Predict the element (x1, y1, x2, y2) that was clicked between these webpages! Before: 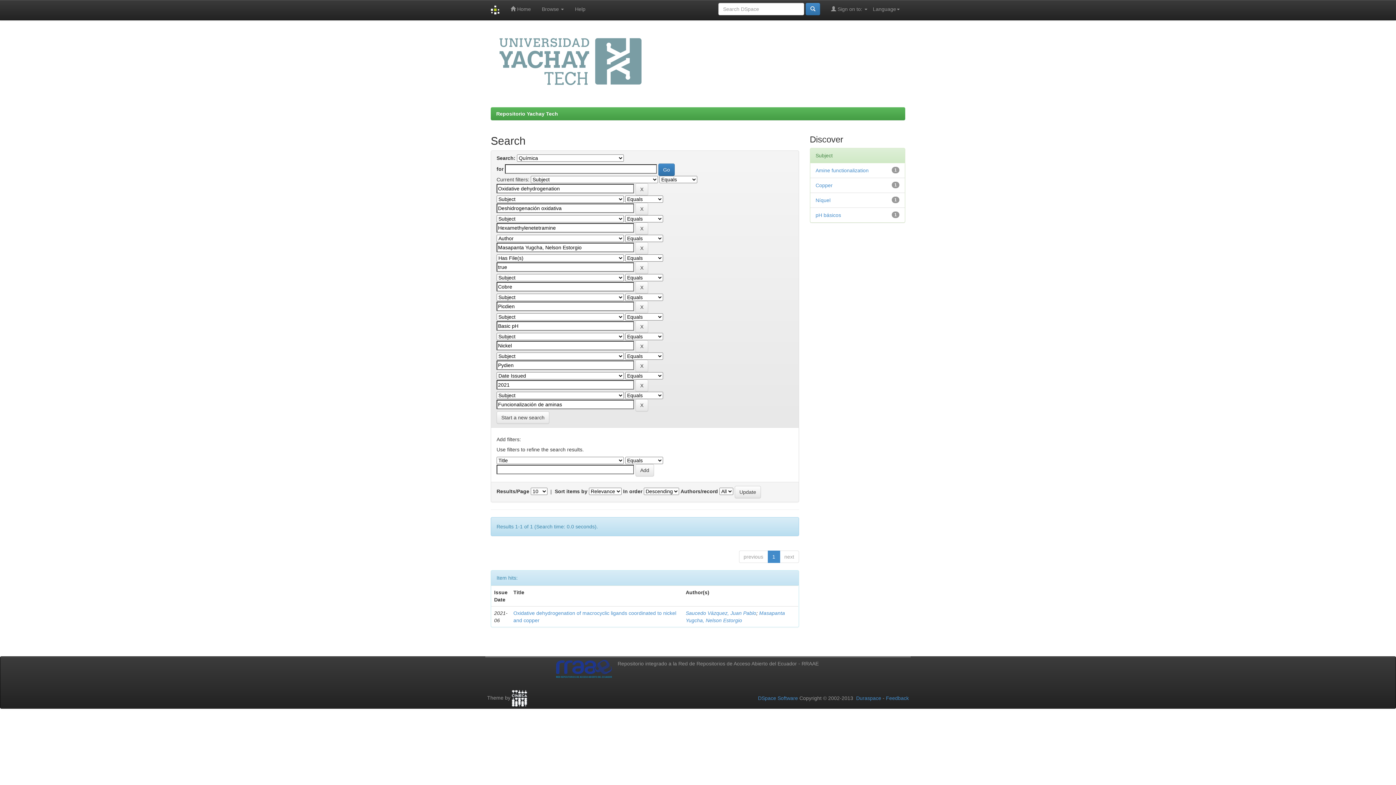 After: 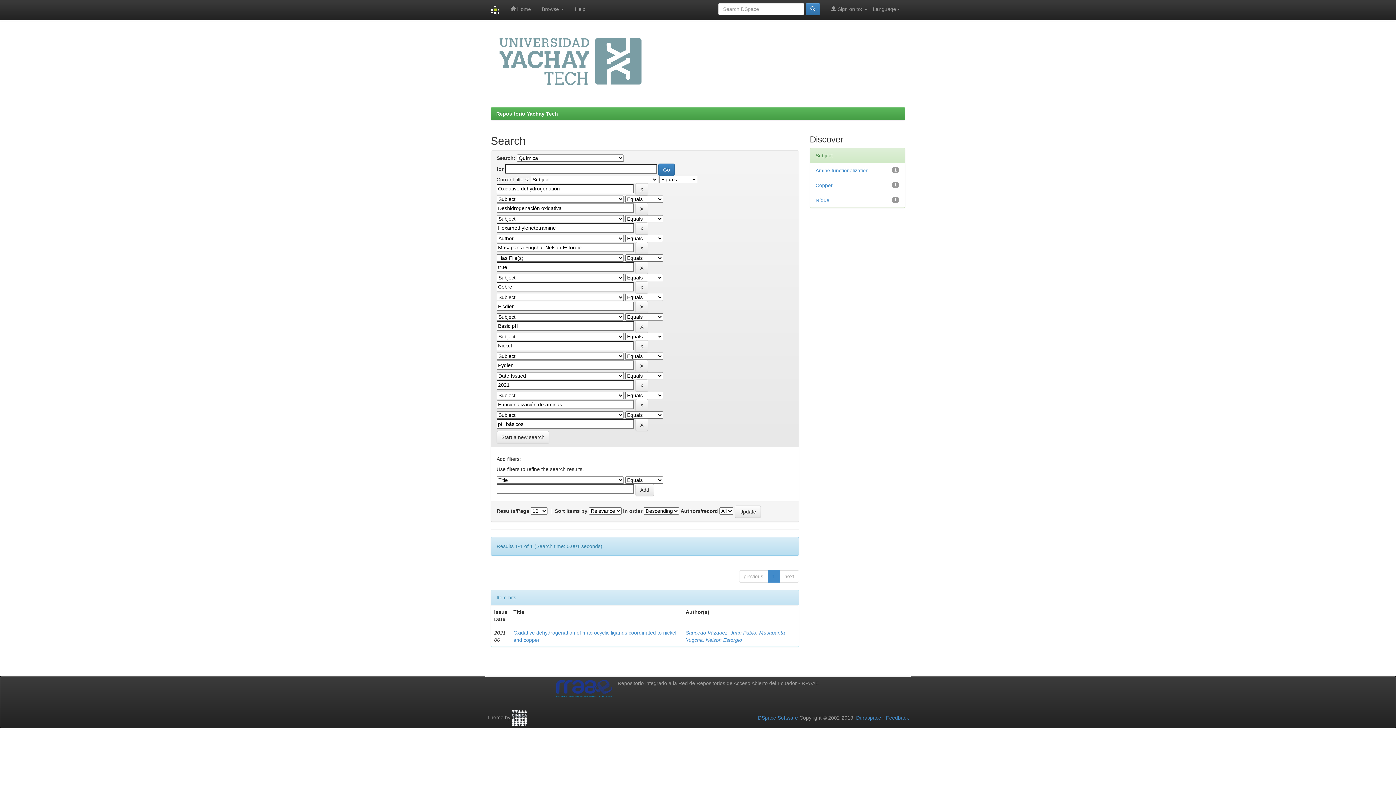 Action: label: pH básicos bbox: (815, 212, 841, 218)